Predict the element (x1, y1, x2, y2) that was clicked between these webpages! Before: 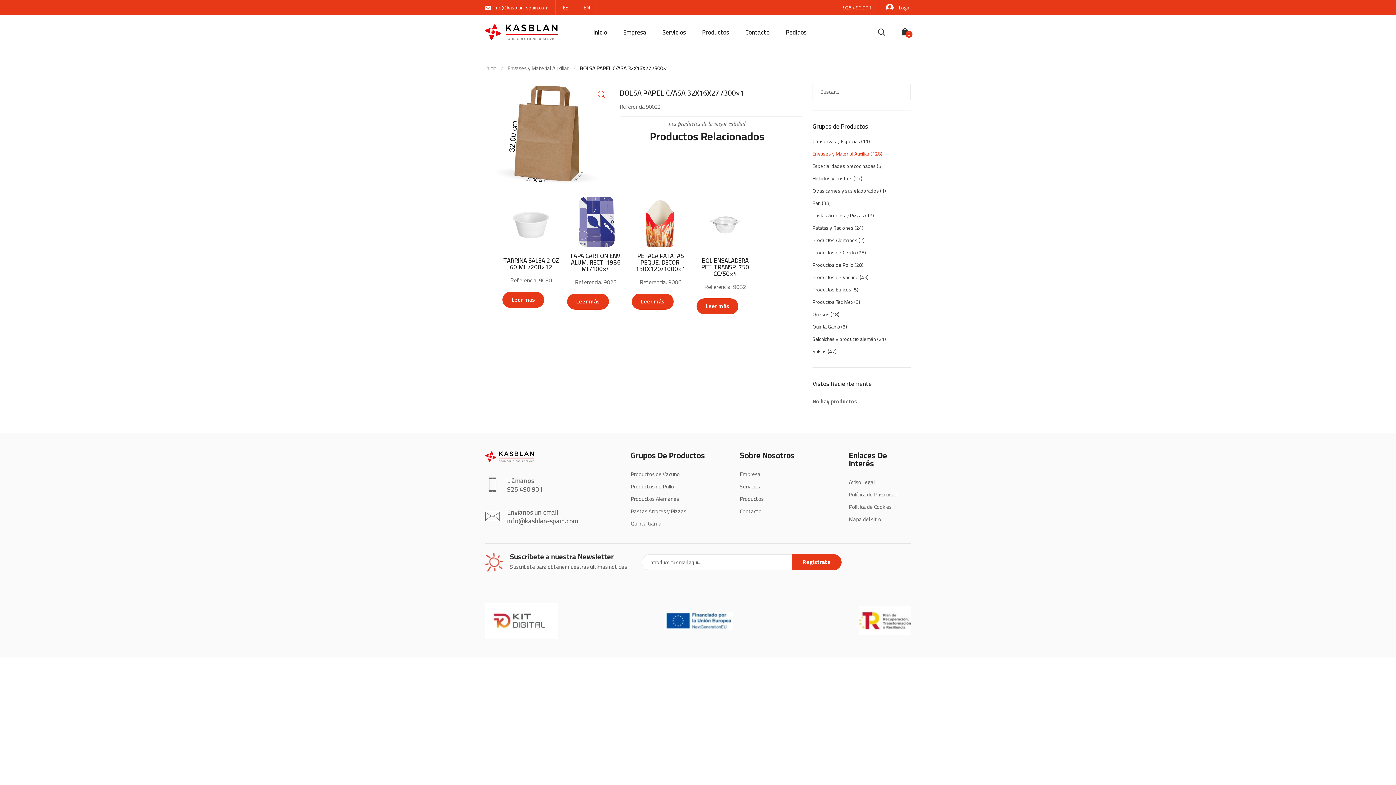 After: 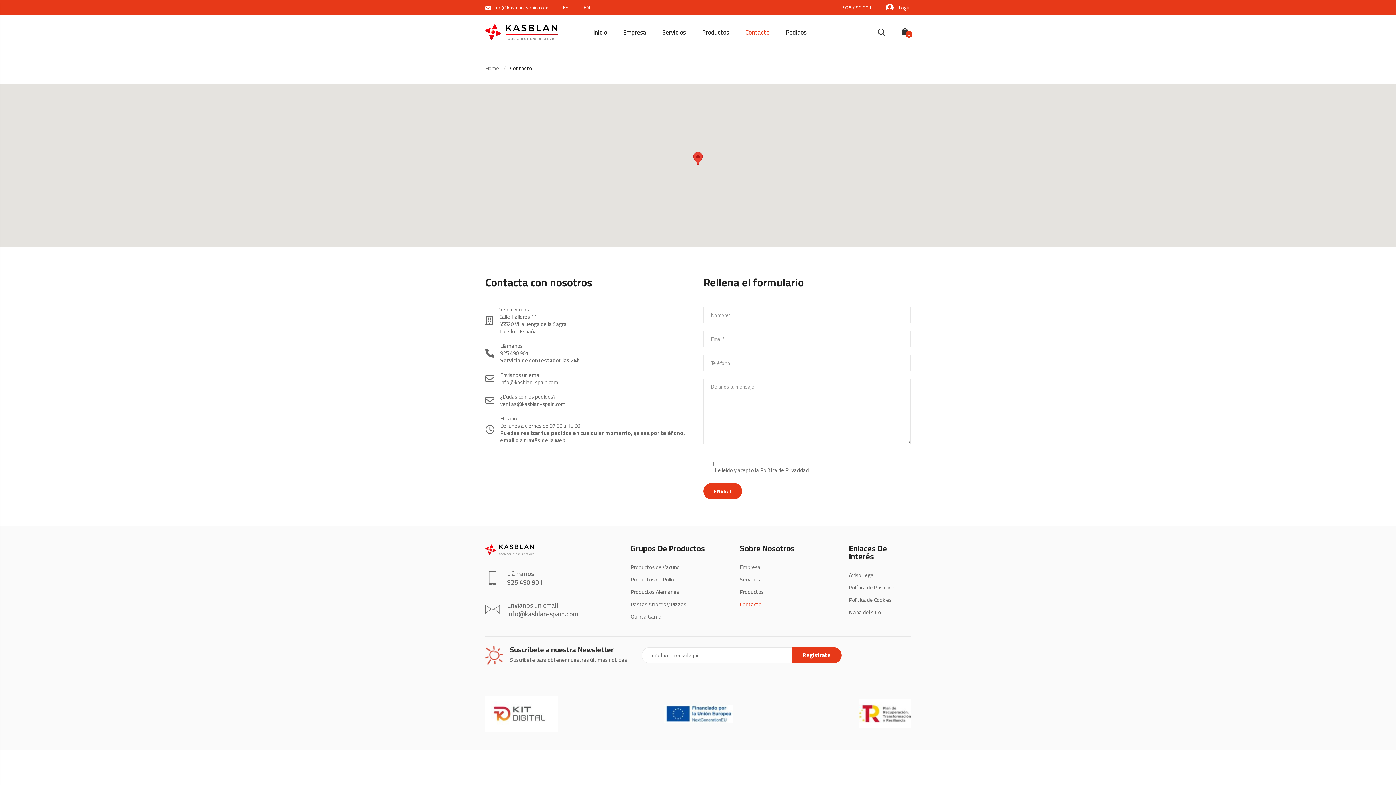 Action: bbox: (744, 28, 770, 36) label: Contacto